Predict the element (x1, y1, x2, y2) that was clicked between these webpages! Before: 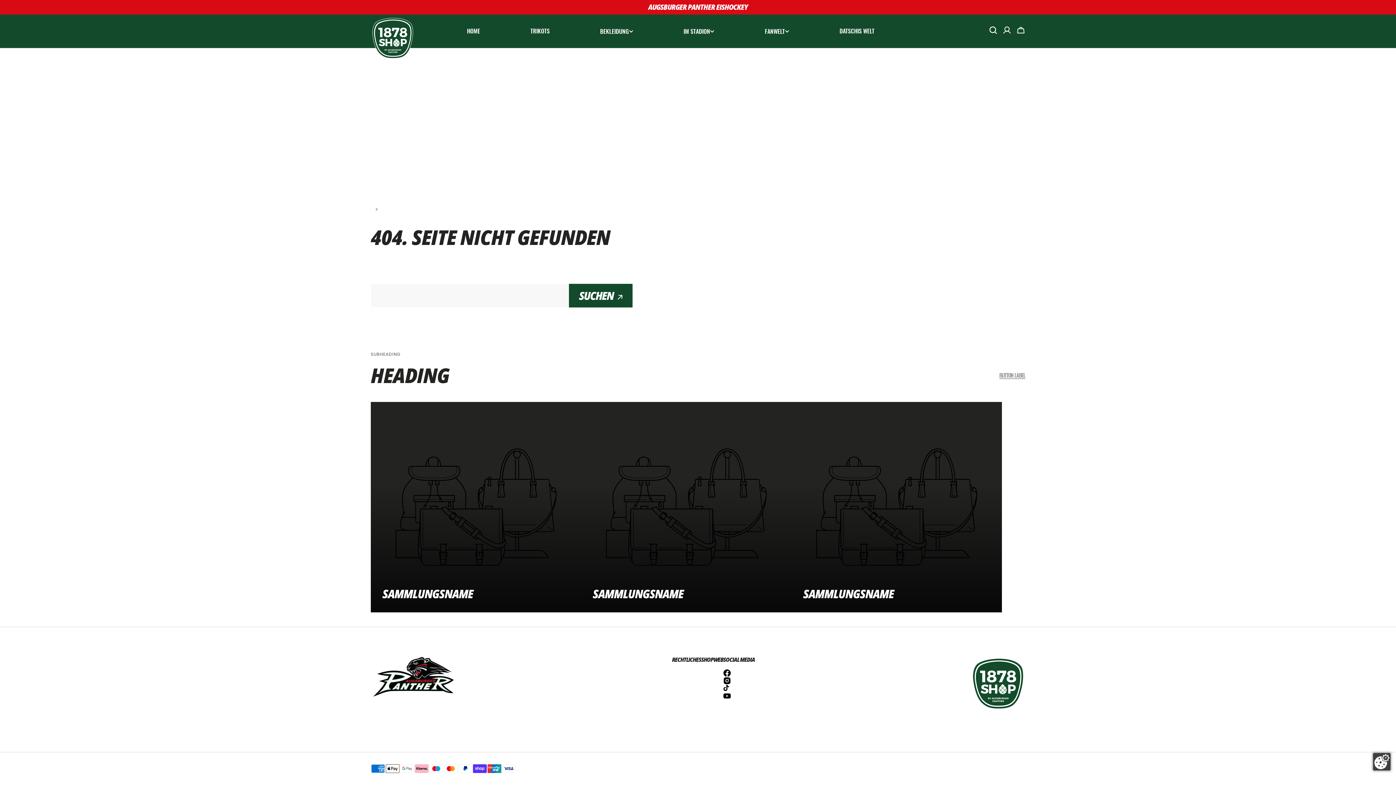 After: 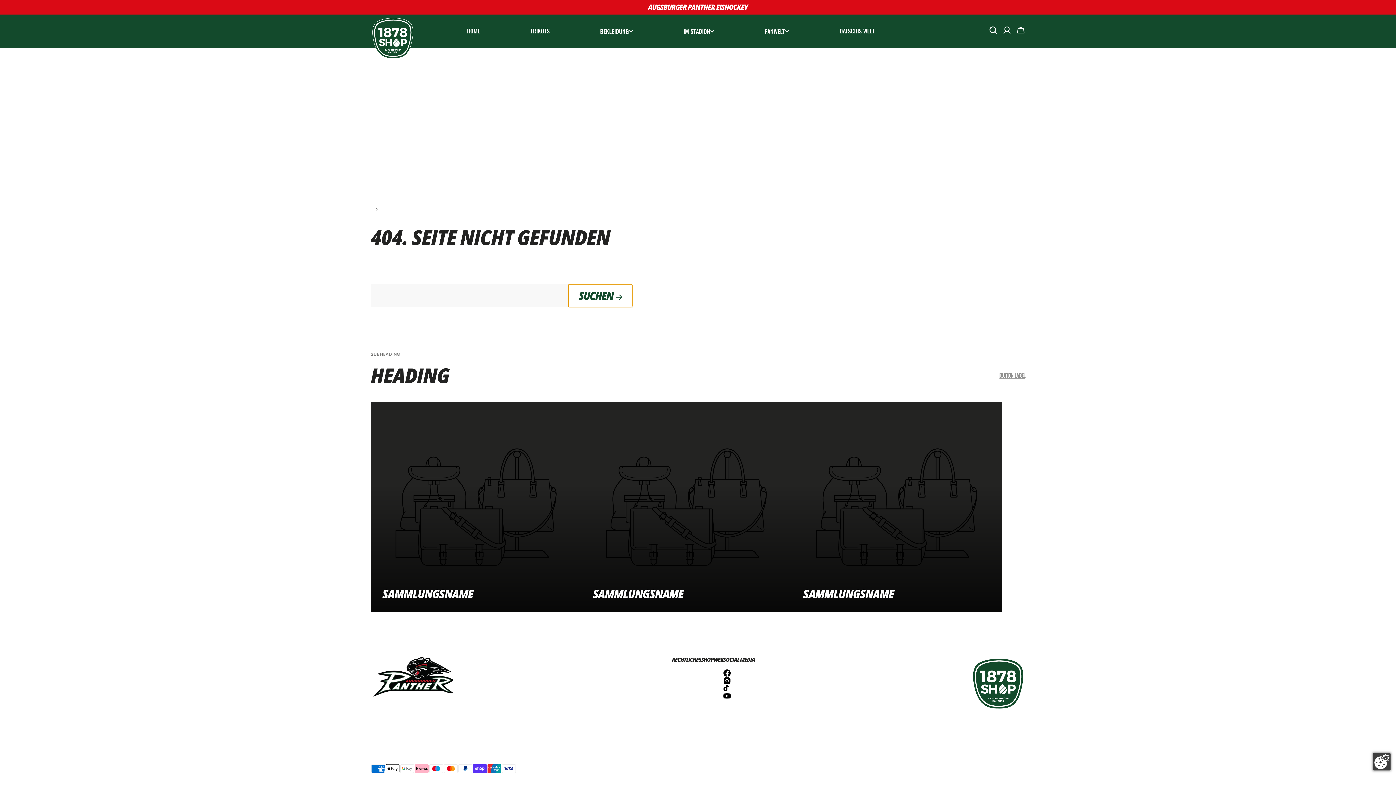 Action: bbox: (569, 284, 632, 307) label: Suchen